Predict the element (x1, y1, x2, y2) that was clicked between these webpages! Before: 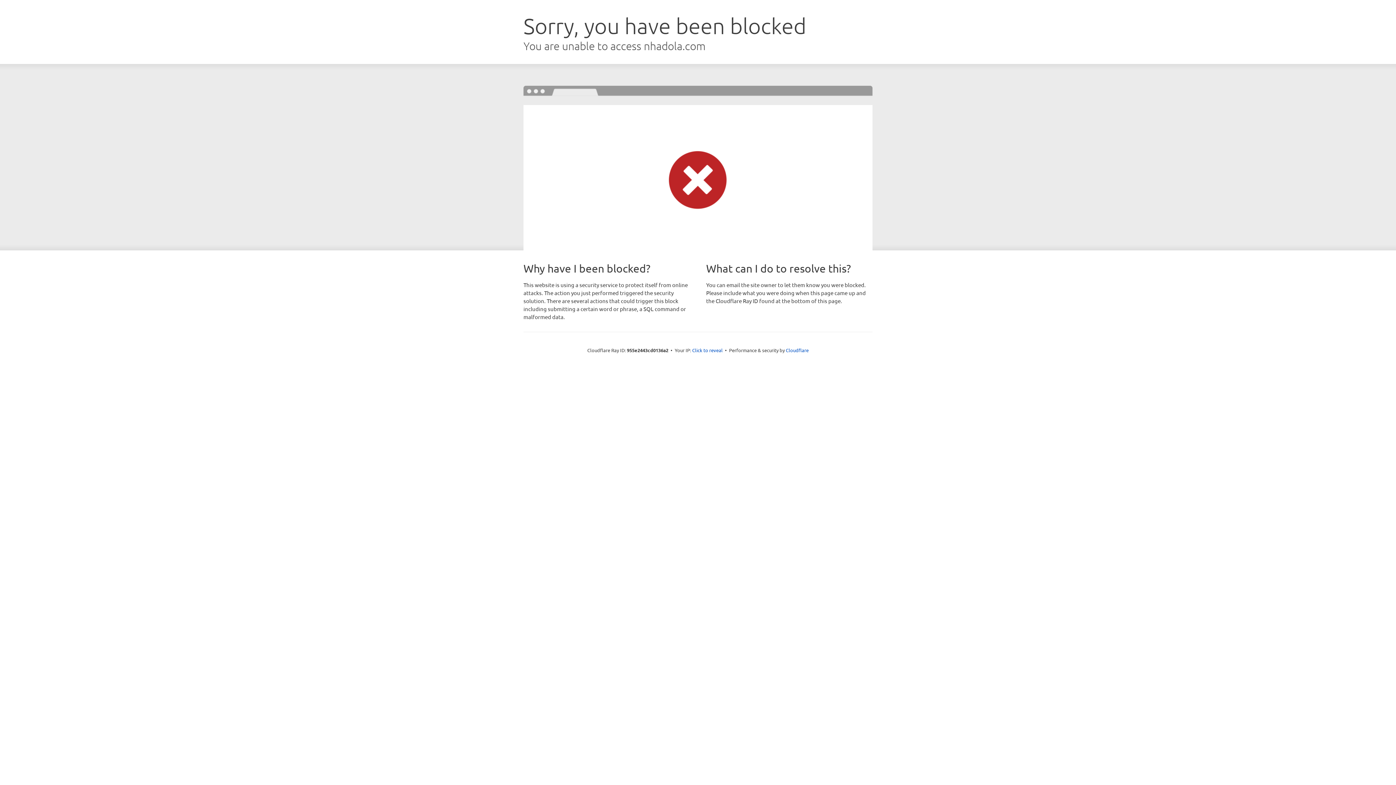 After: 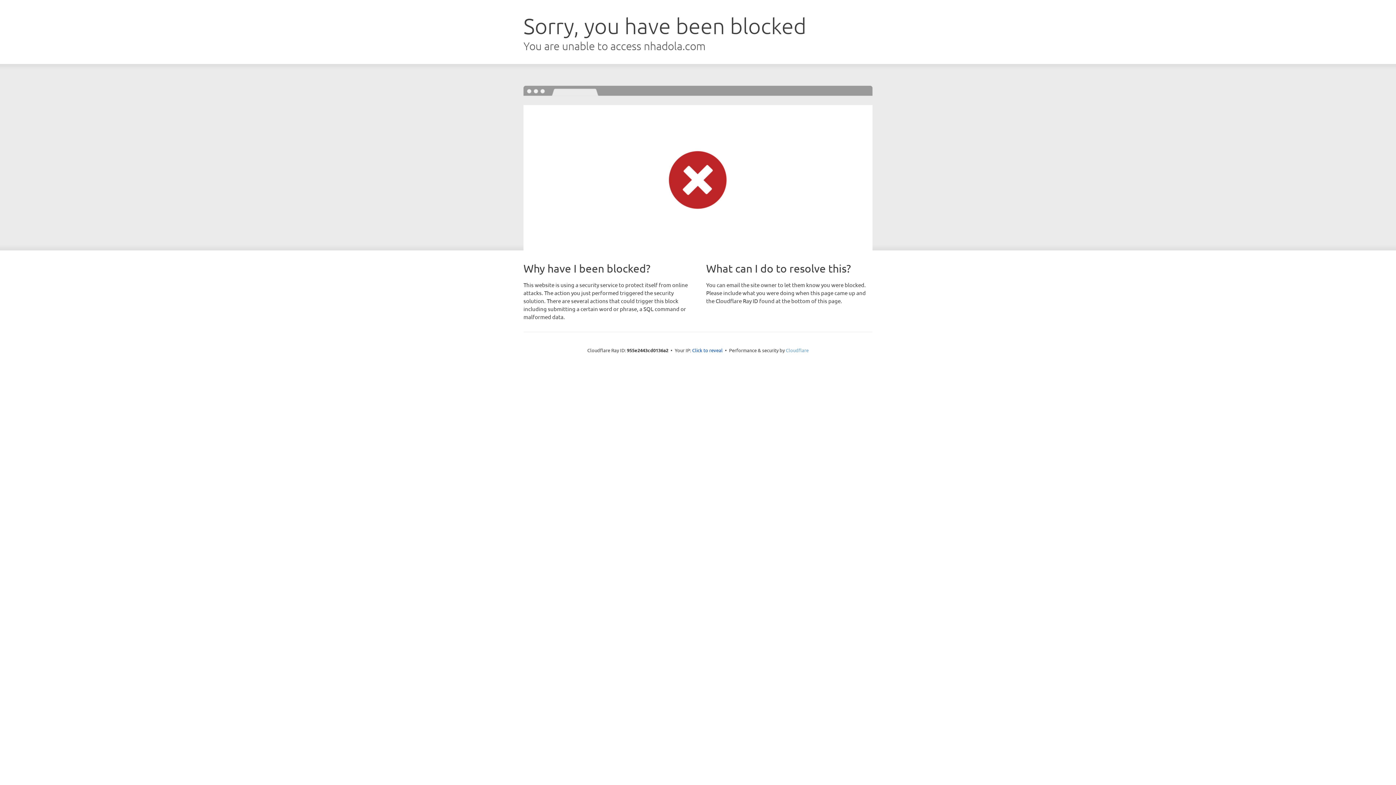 Action: label: Cloudflare bbox: (786, 347, 808, 353)